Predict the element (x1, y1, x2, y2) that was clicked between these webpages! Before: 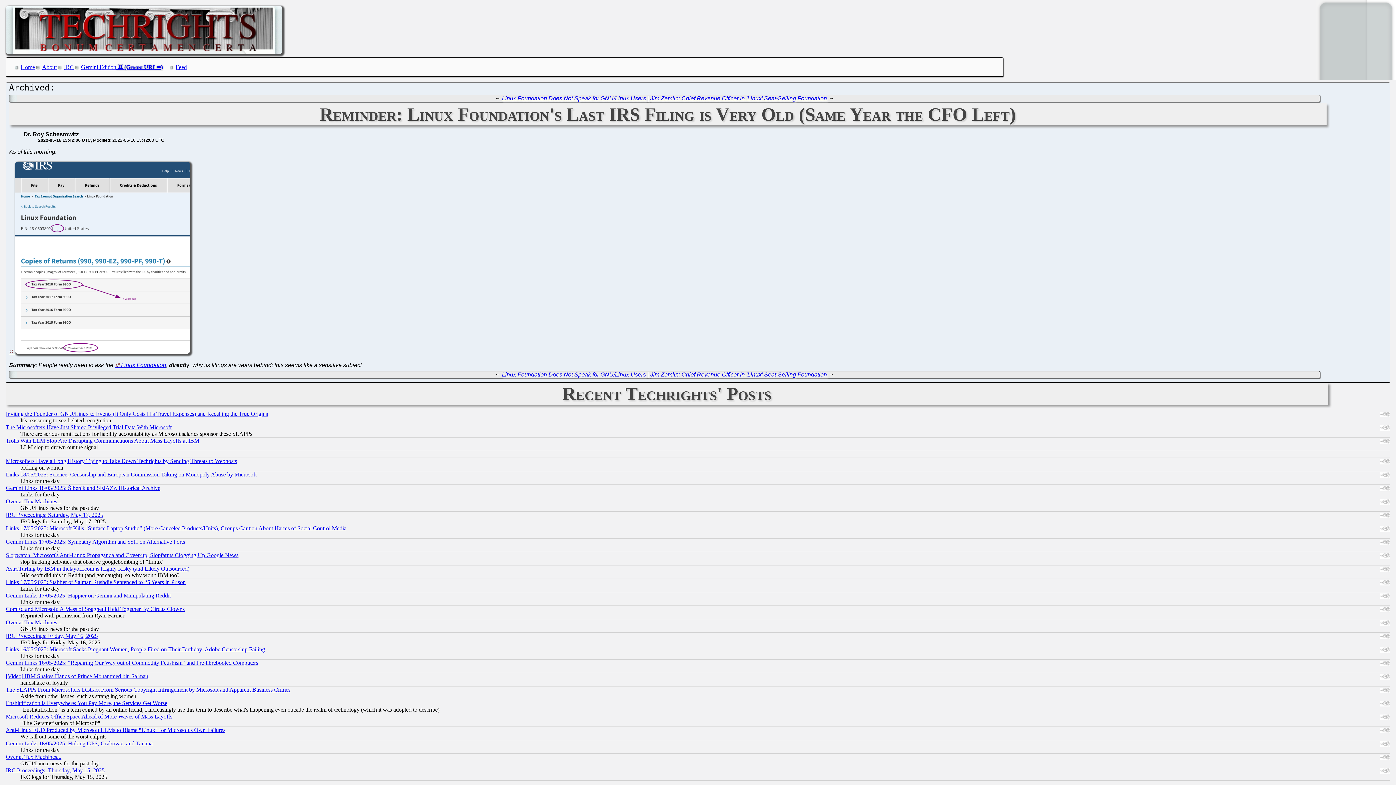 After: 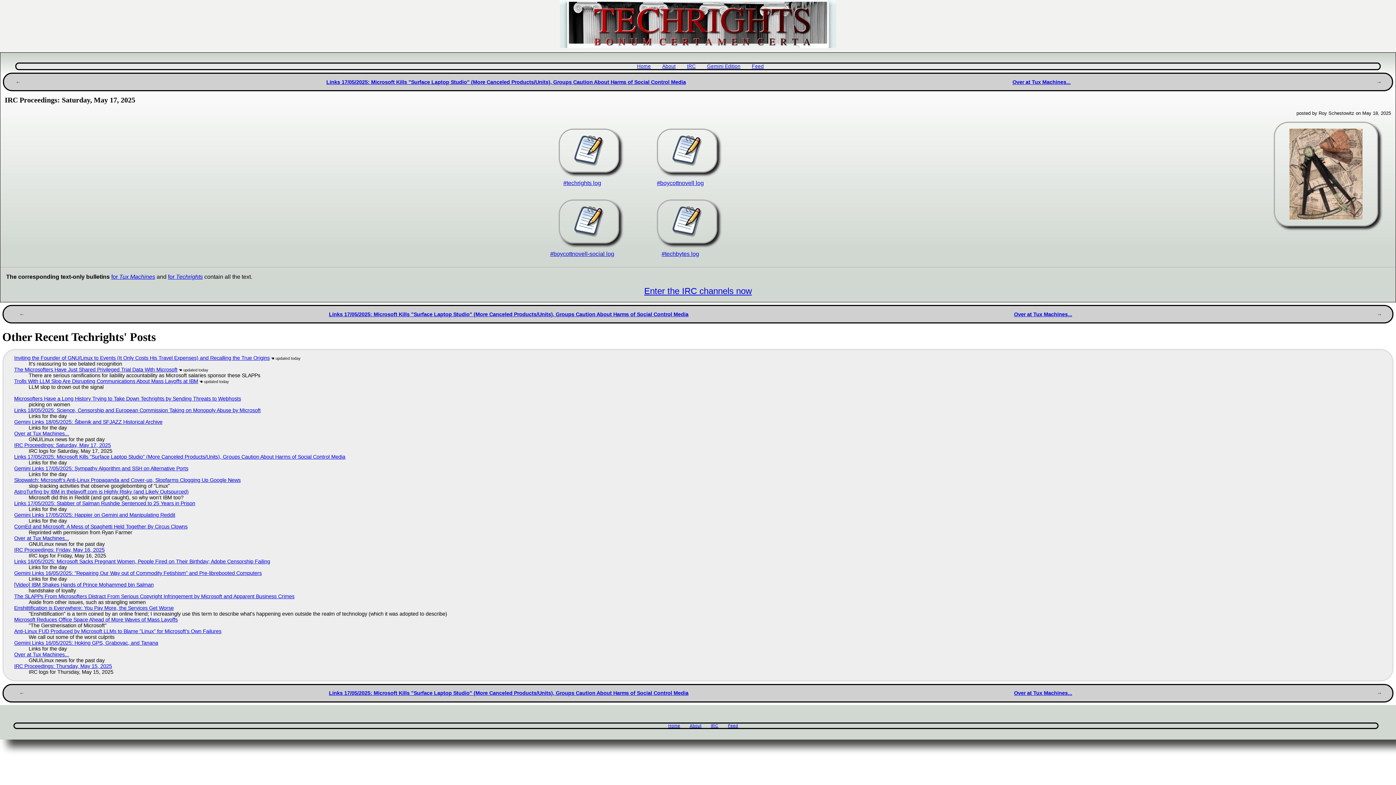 Action: label: IRC Proceedings: Saturday, May 17, 2025 bbox: (5, 511, 103, 518)